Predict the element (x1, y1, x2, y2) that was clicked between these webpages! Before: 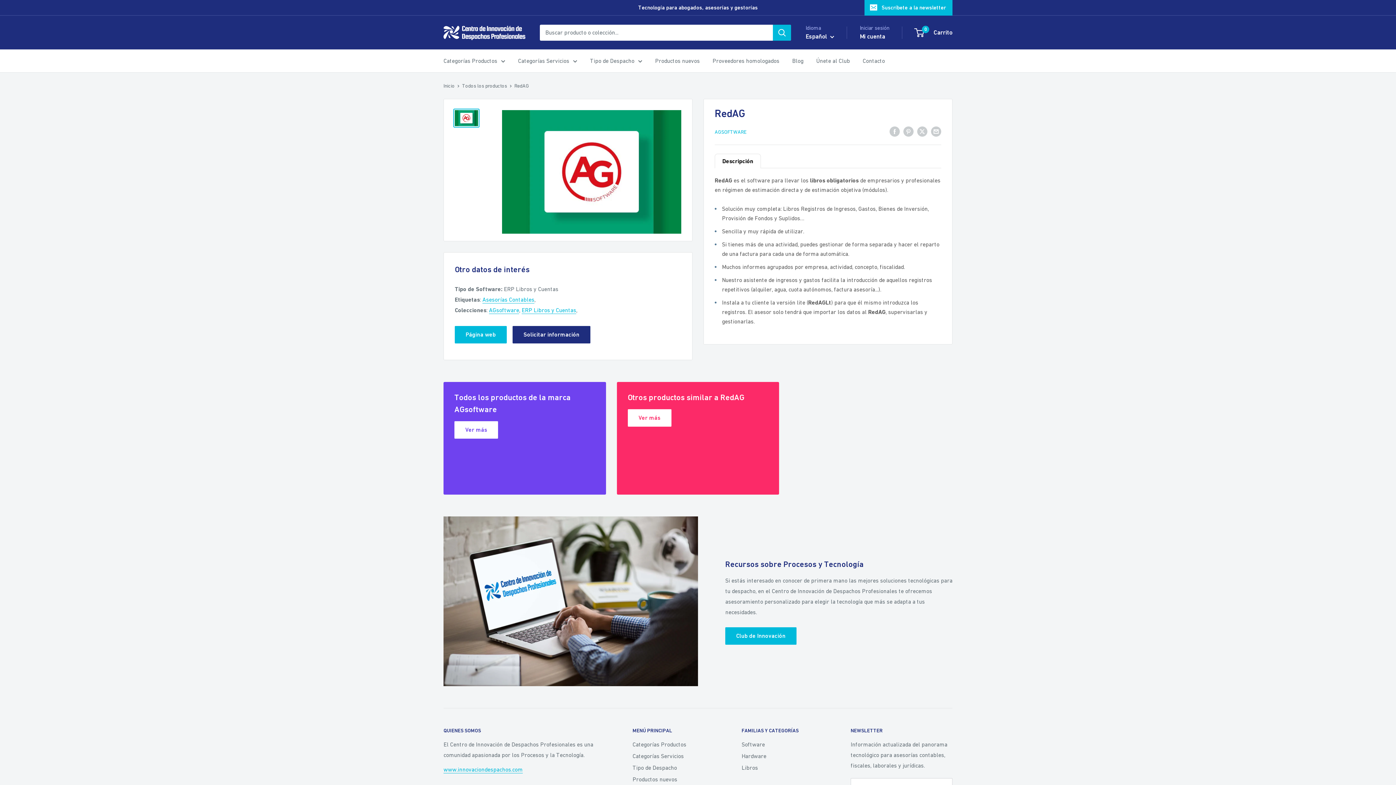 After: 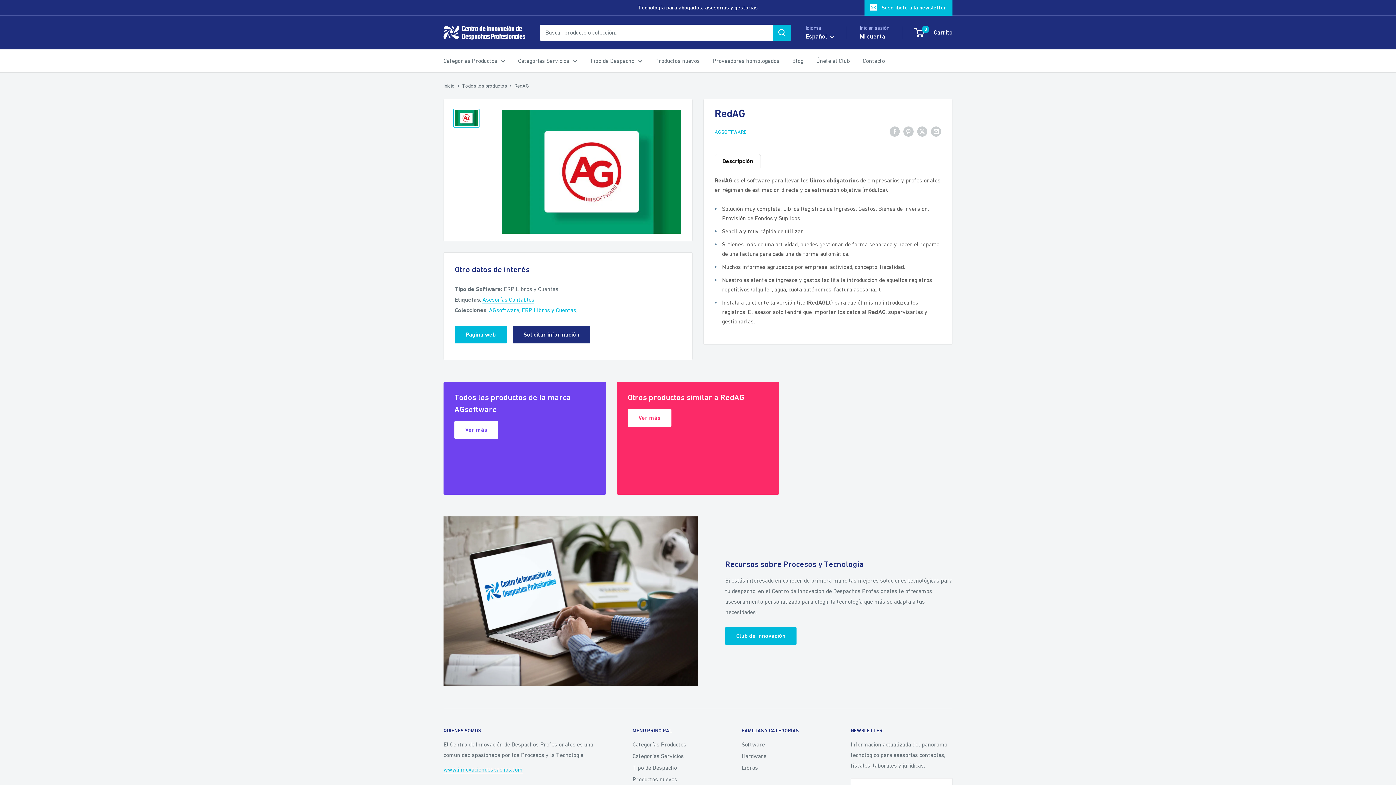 Action: bbox: (453, 108, 479, 127)